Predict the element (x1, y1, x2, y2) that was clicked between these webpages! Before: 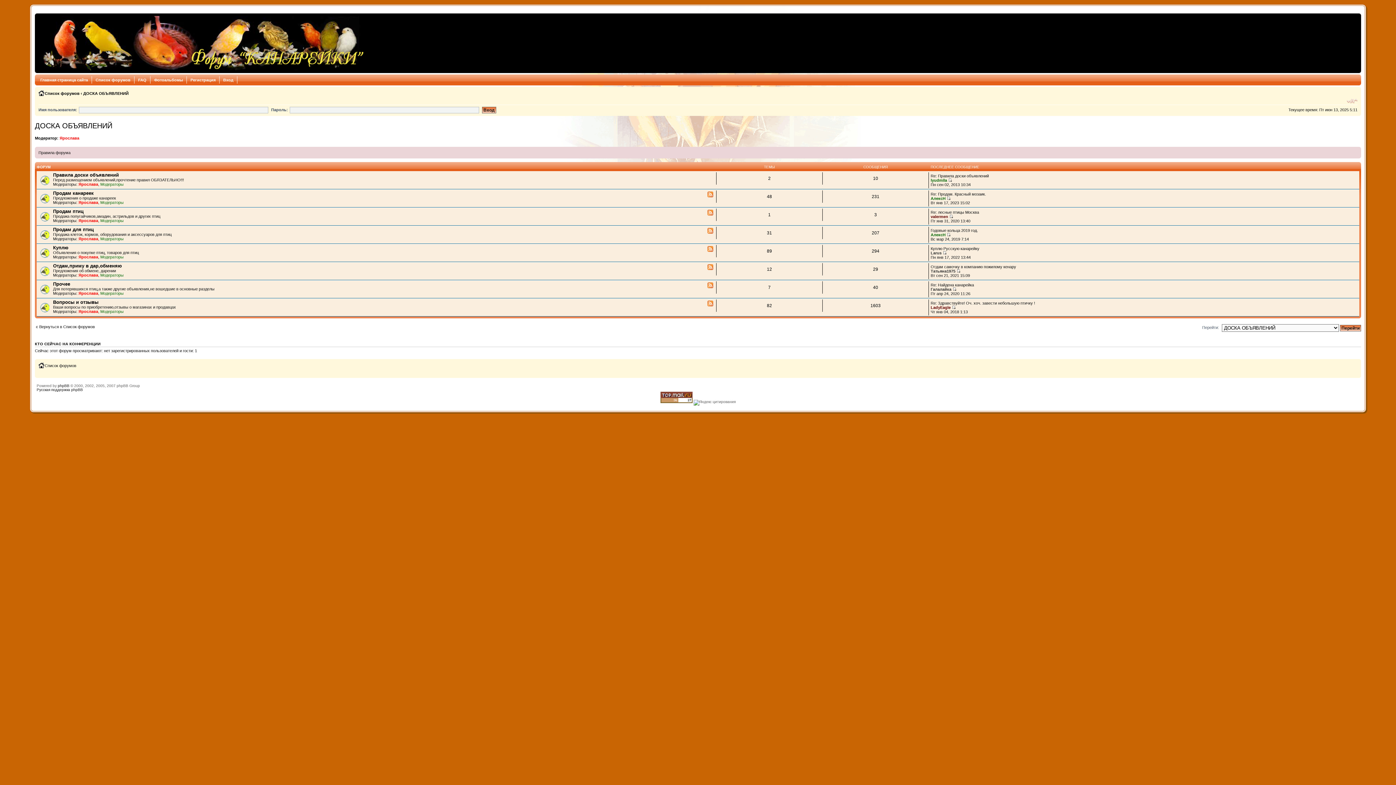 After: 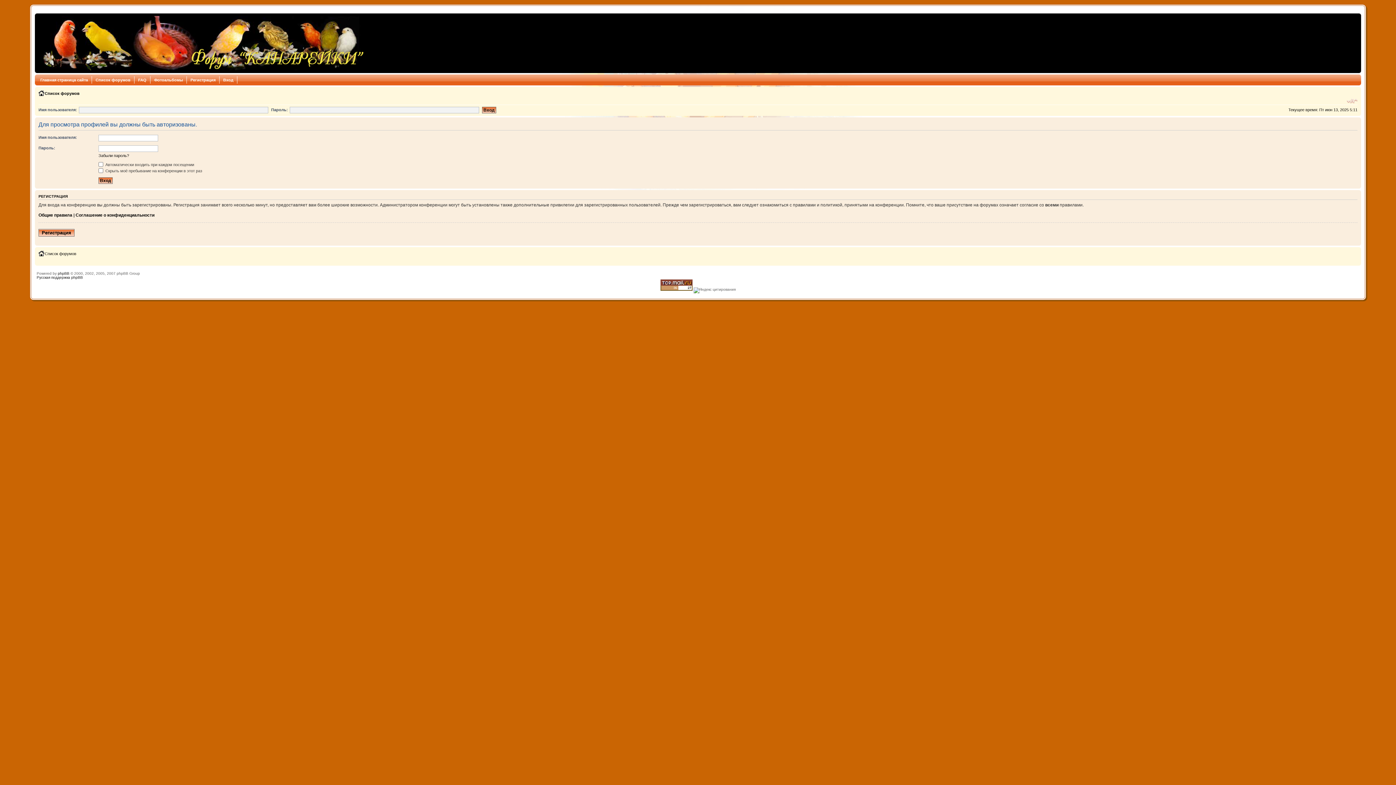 Action: bbox: (59, 136, 79, 140) label: Ярослава